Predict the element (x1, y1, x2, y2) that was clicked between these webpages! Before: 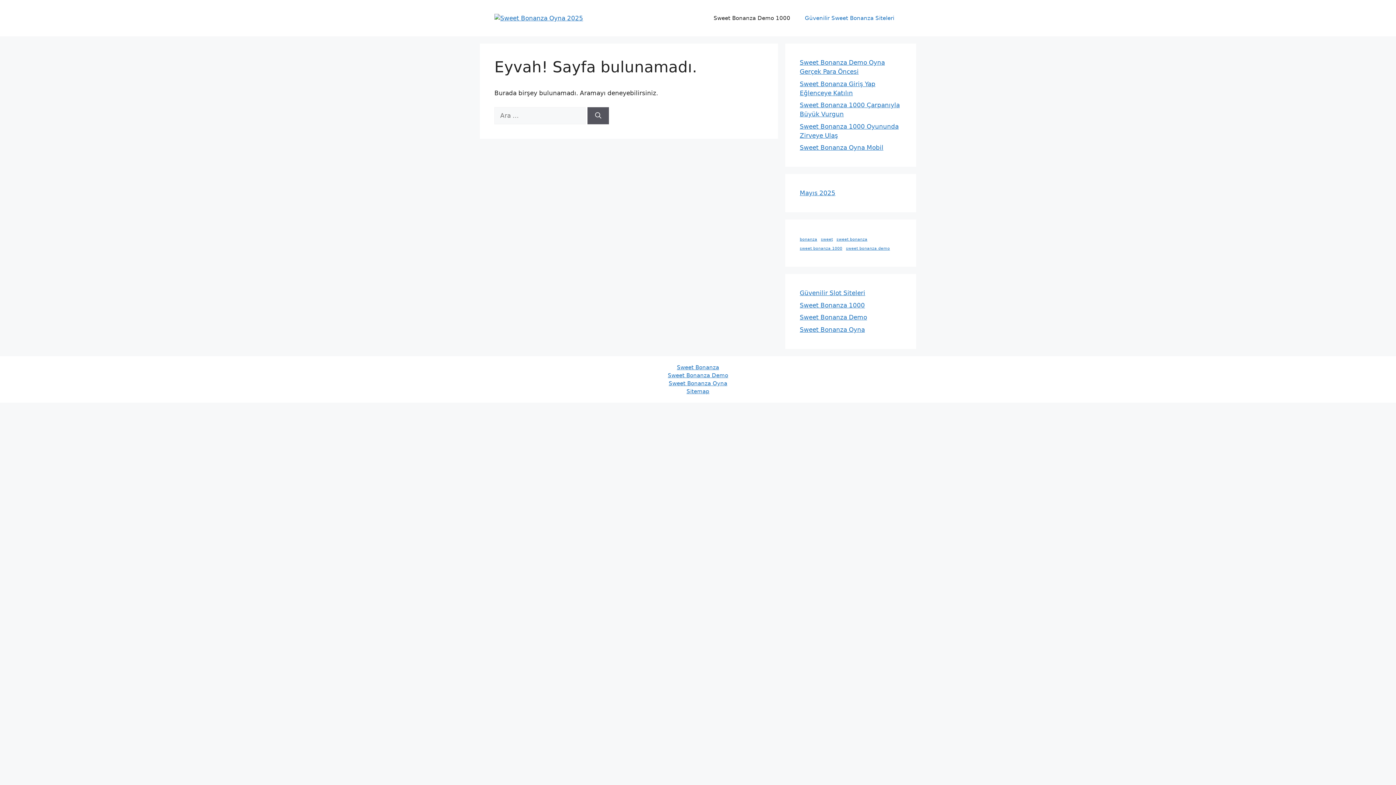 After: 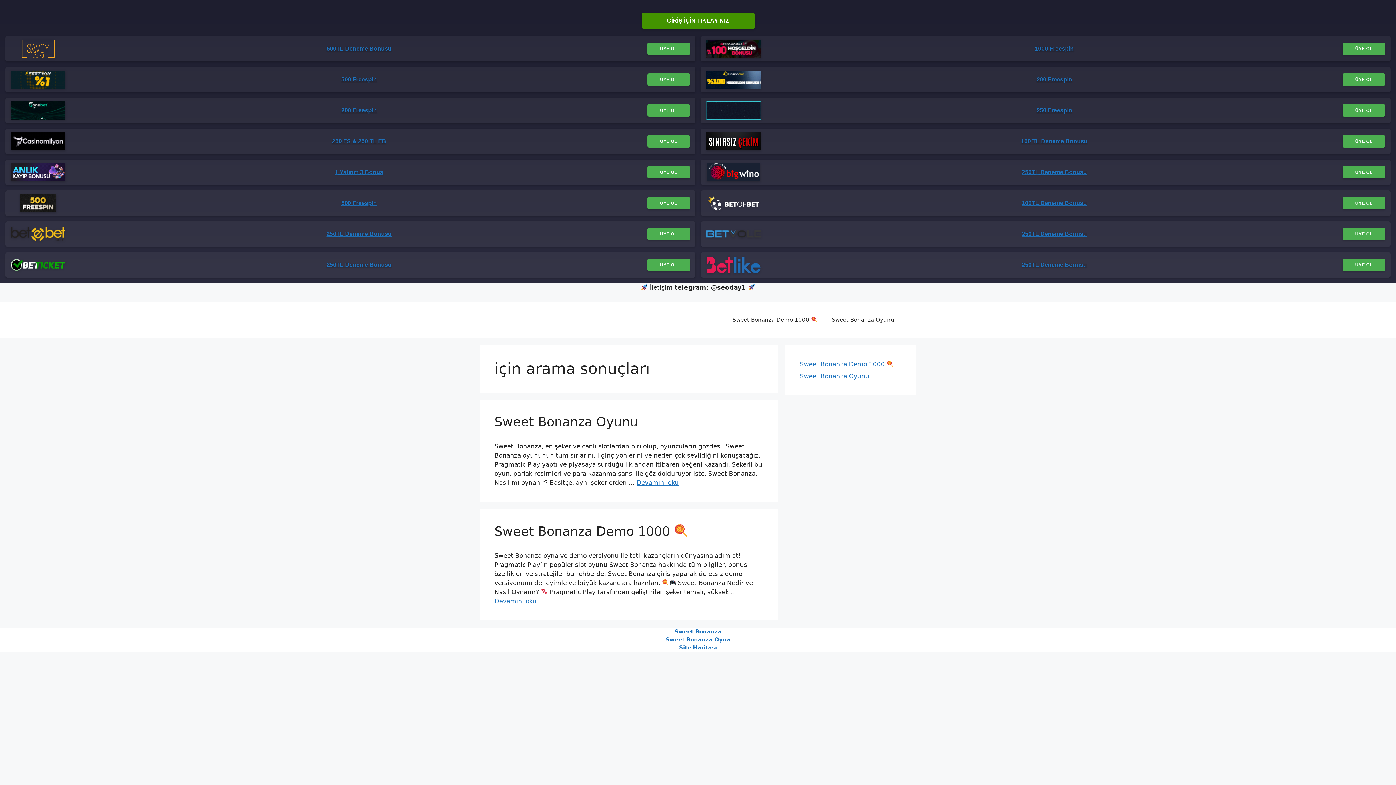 Action: bbox: (587, 107, 609, 124) label: Ara